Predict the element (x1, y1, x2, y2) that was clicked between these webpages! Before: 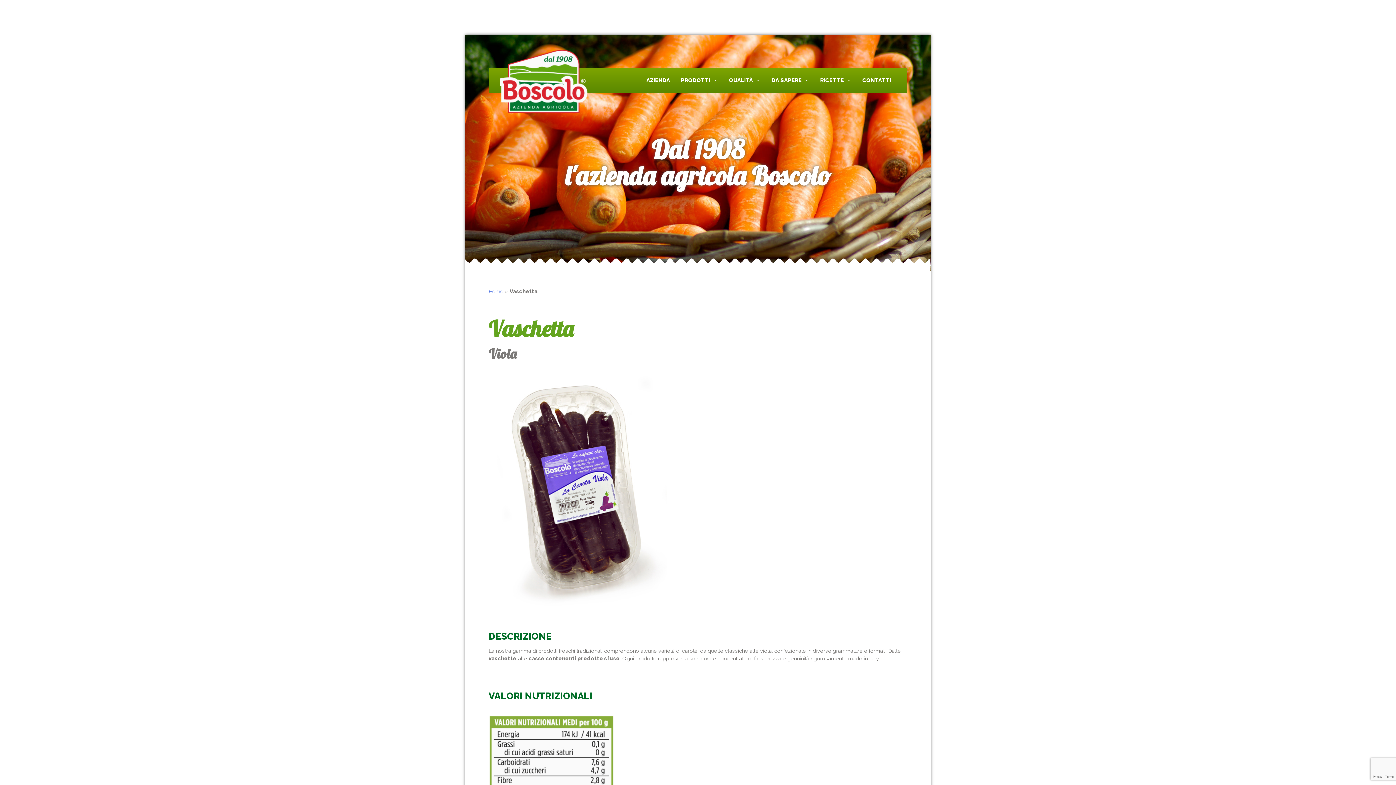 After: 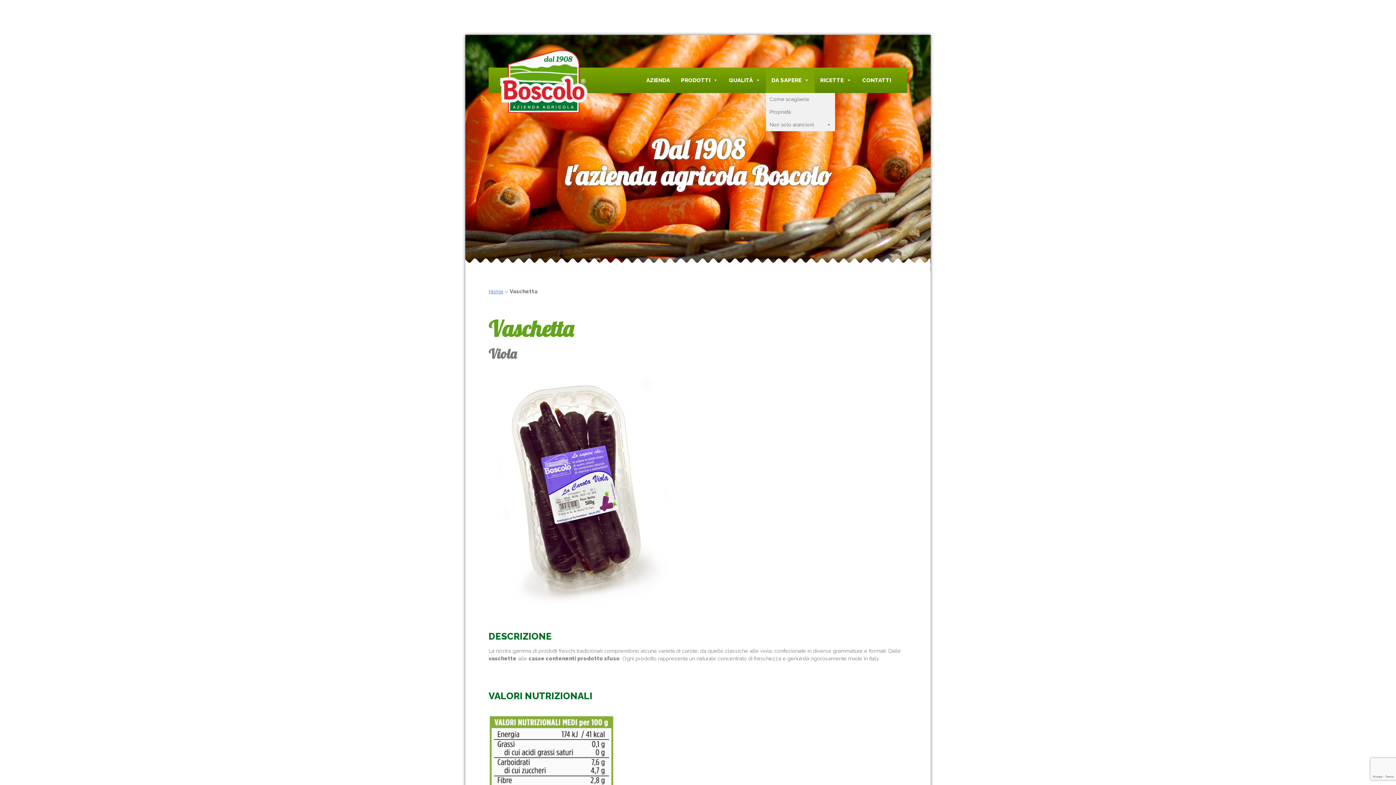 Action: label: DA SAPERE bbox: (766, 67, 814, 93)